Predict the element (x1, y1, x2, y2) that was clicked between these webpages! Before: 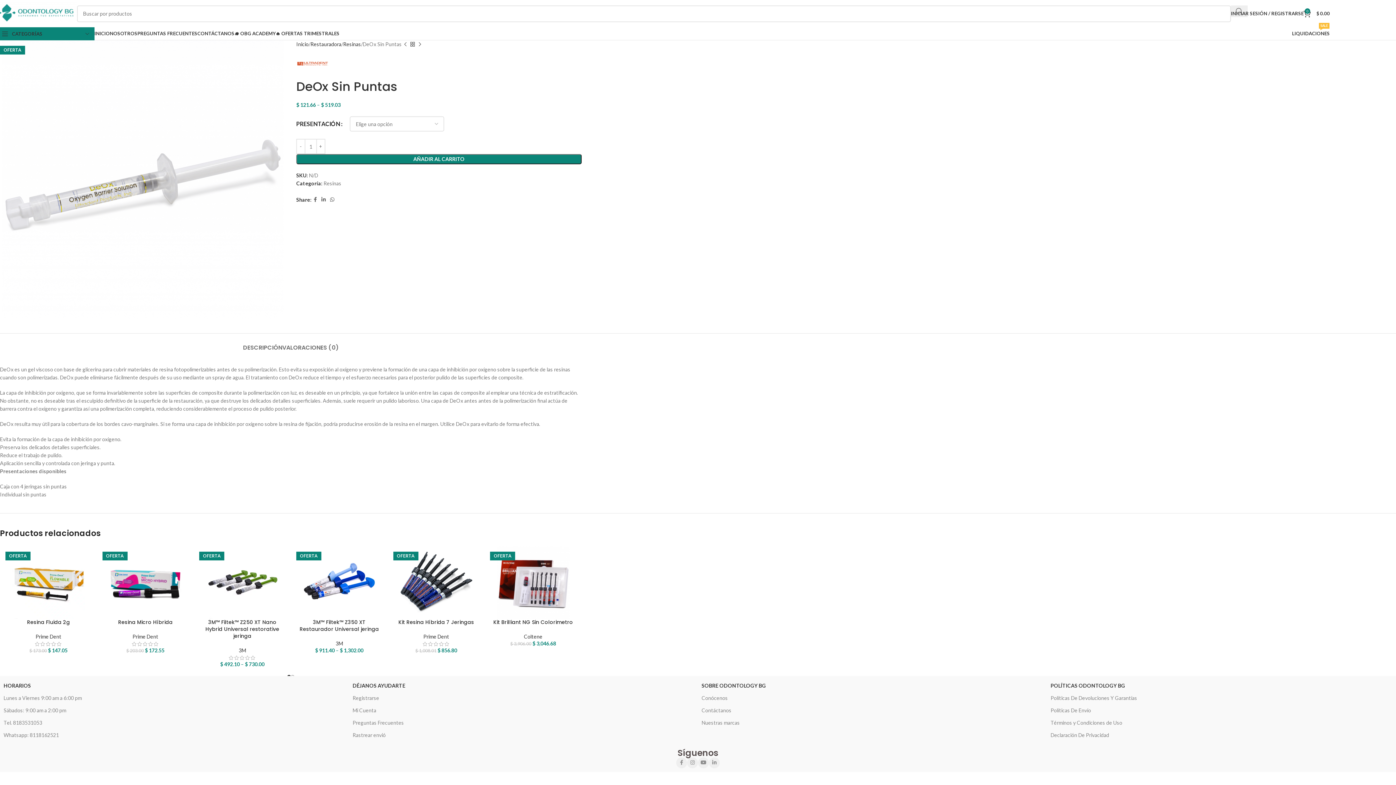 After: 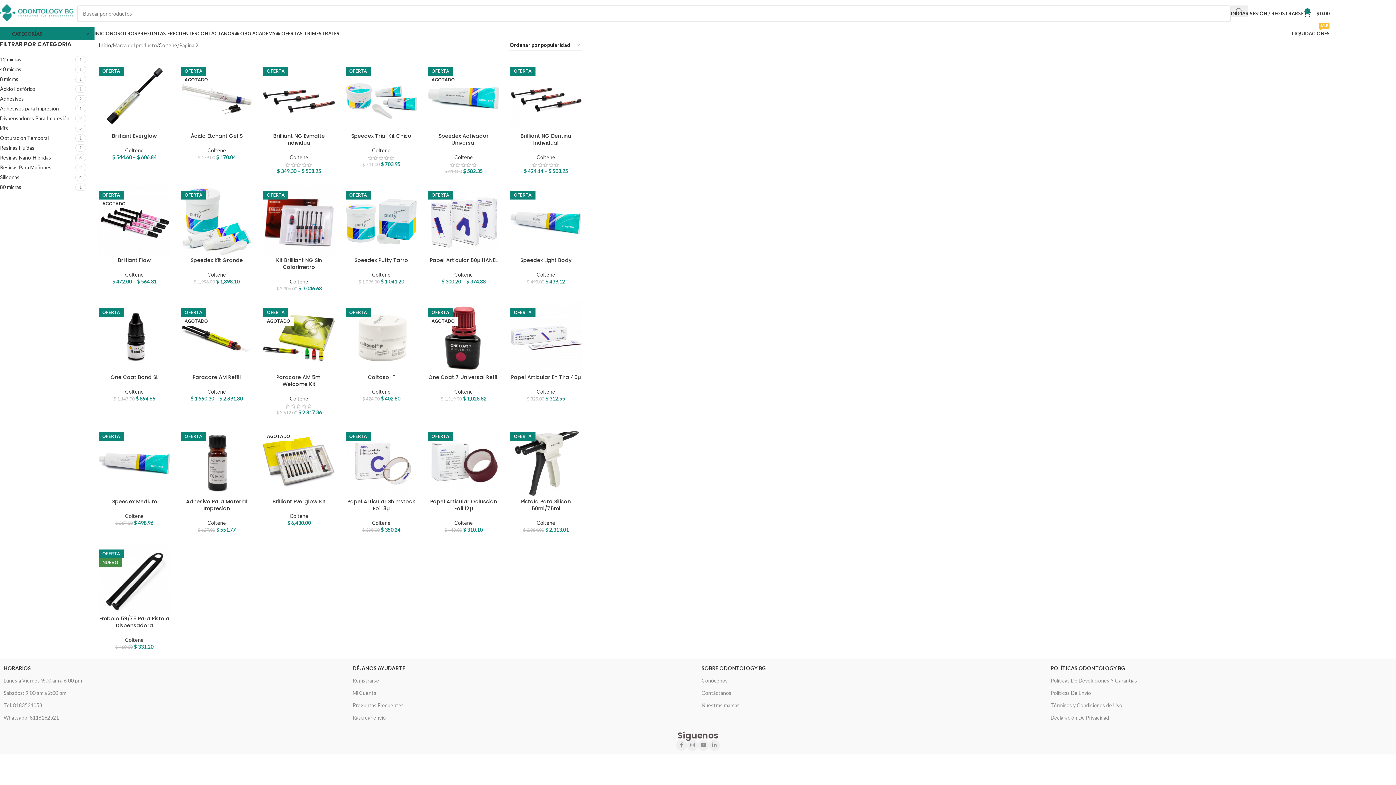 Action: bbox: (524, 519, 542, 525) label: Coltene